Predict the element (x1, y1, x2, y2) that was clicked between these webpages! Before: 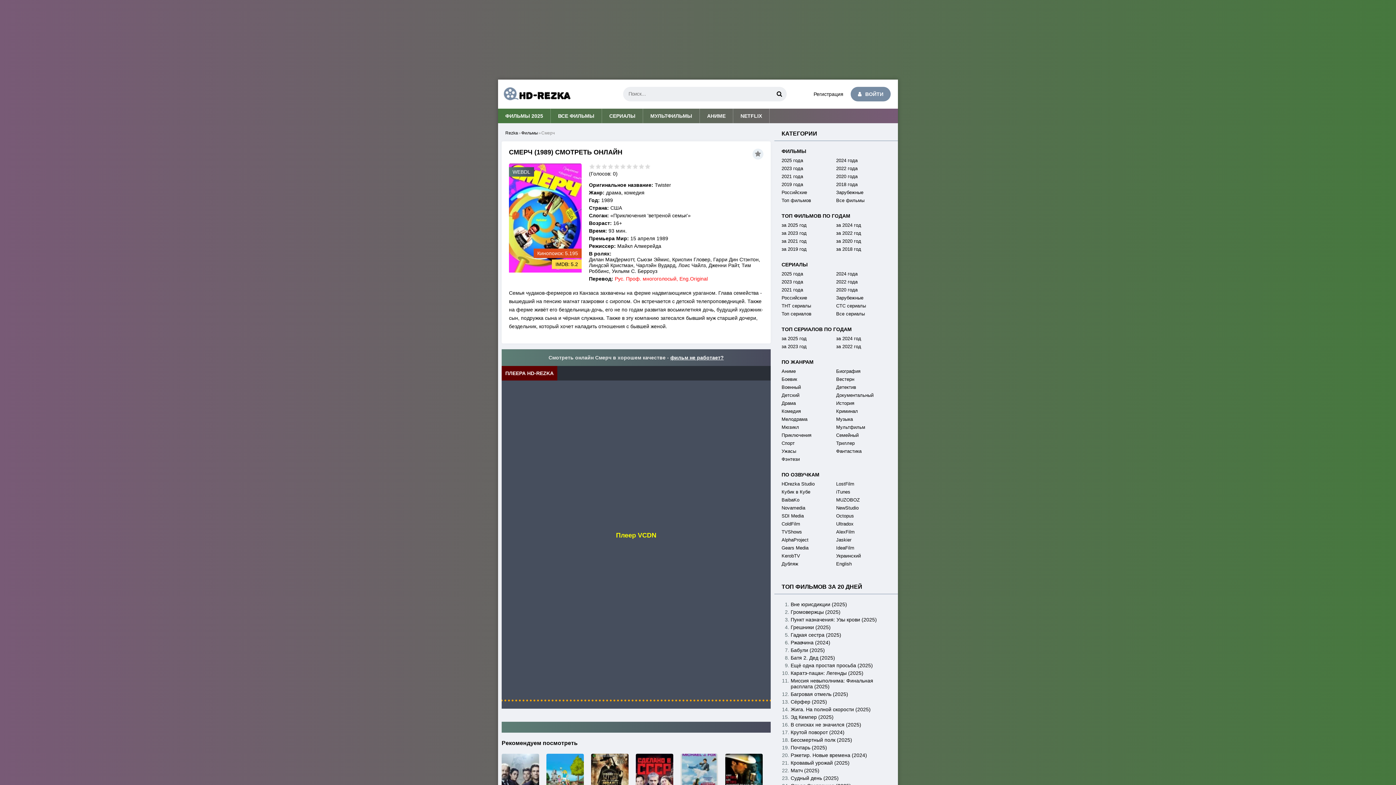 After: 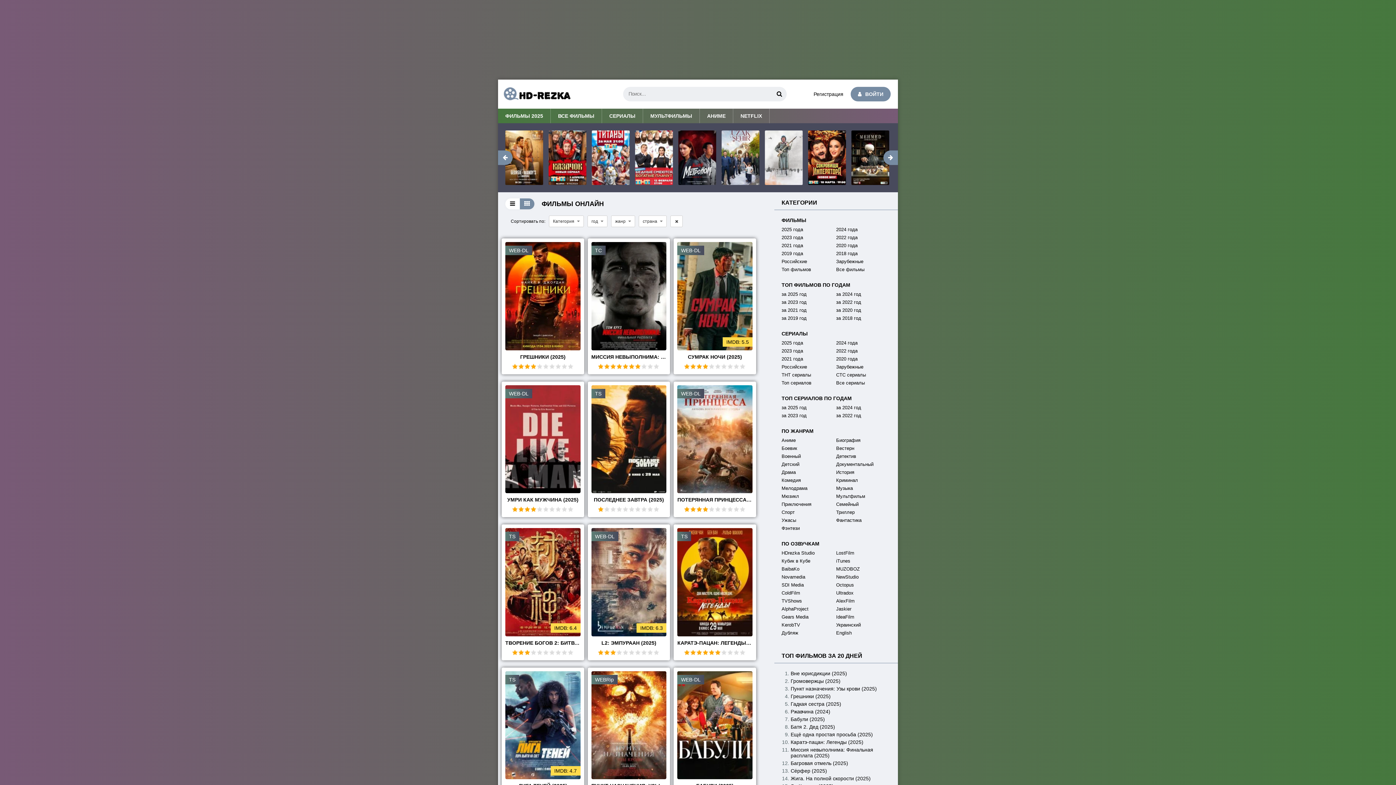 Action: bbox: (521, 130, 538, 135) label: Фильмы